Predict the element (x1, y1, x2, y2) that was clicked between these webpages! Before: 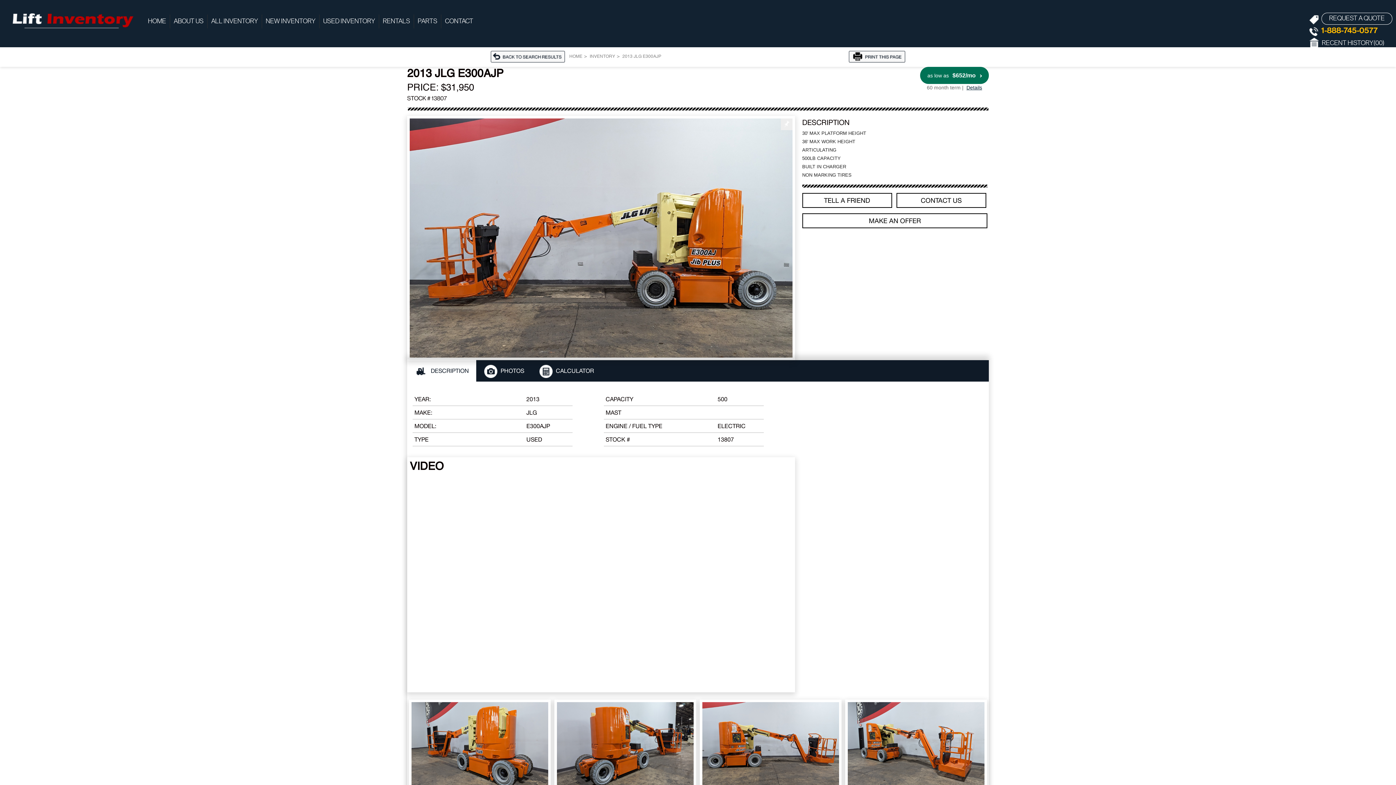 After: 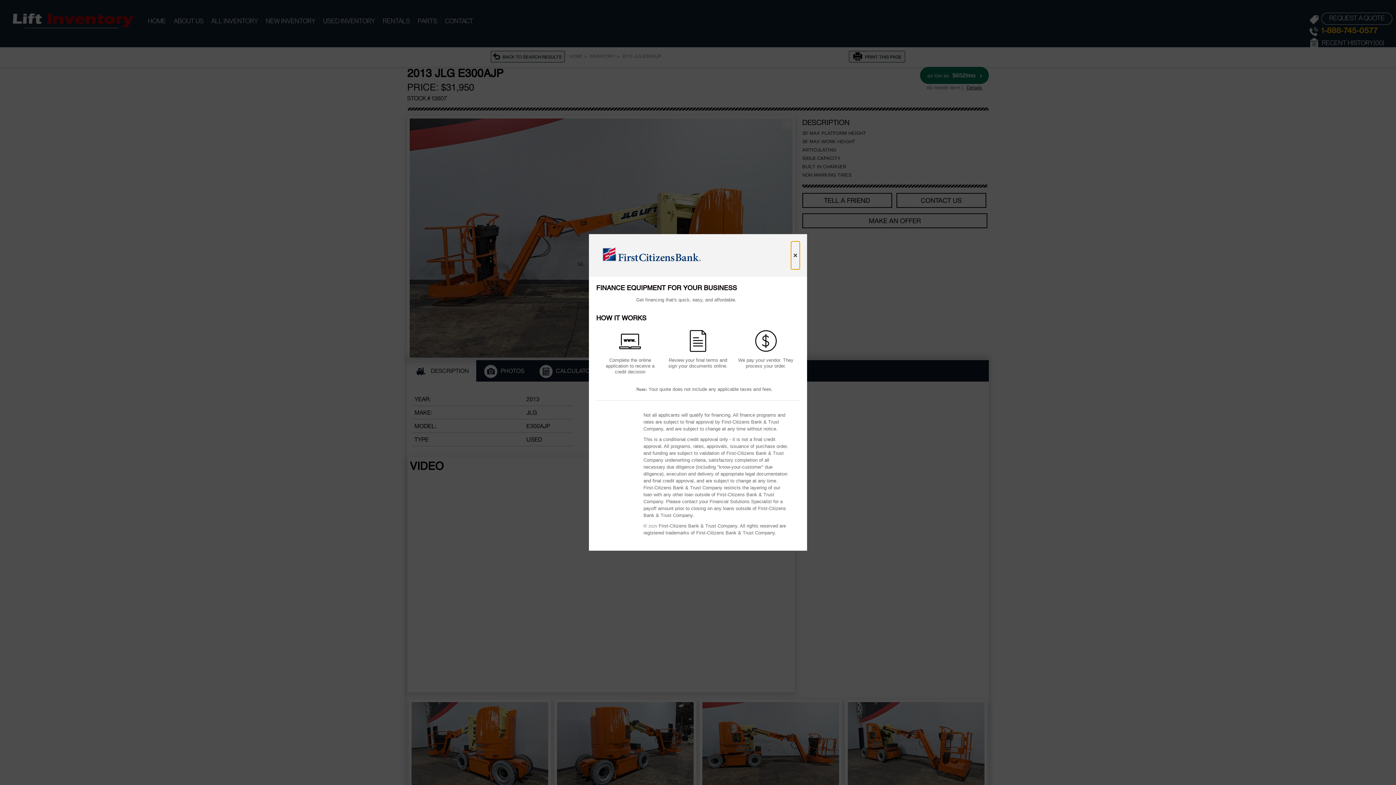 Action: label: Details bbox: (966, 84, 982, 91)